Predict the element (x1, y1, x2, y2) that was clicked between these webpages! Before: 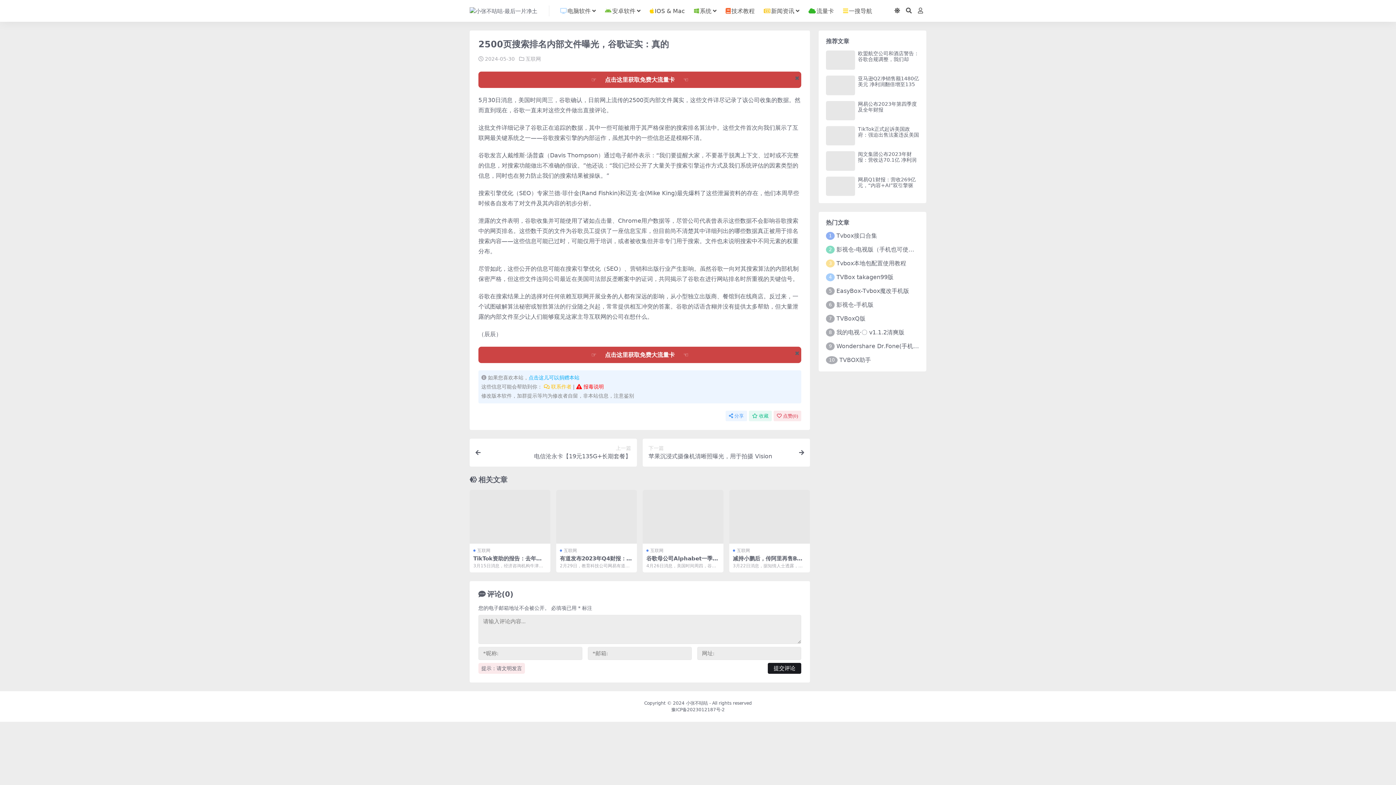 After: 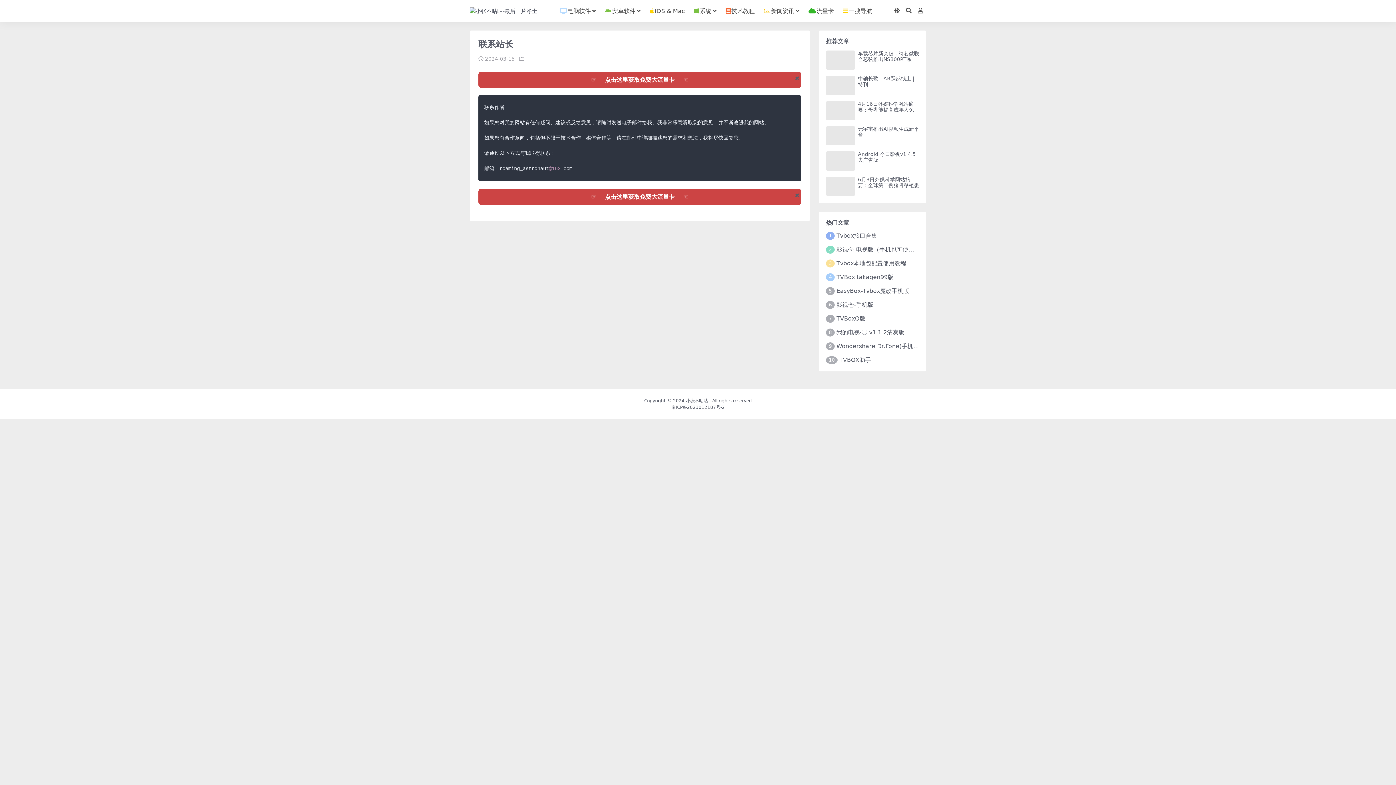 Action: bbox: (544, 384, 571, 389) label:  联系作者